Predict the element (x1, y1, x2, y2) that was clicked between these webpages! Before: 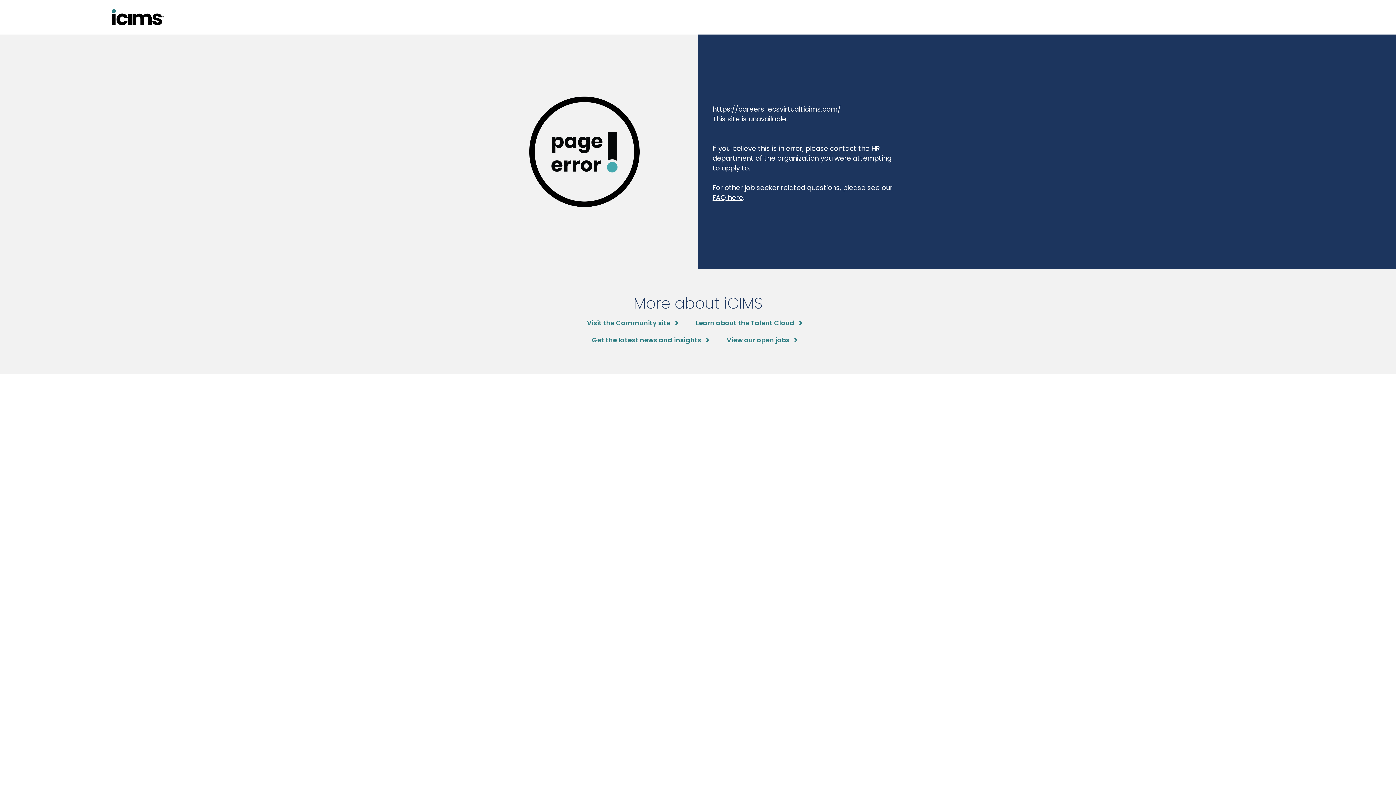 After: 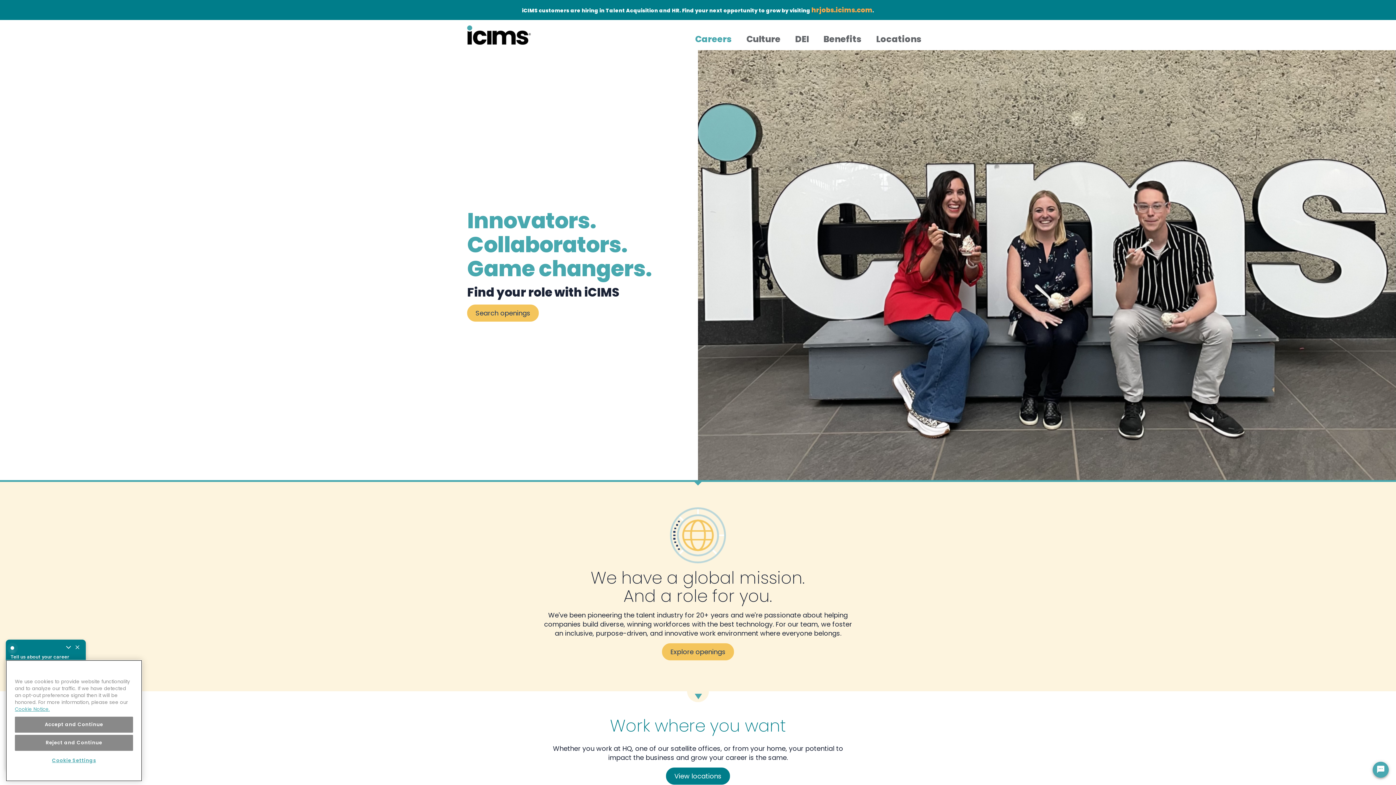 Action: label: View our open jobs bbox: (726, 335, 797, 345)